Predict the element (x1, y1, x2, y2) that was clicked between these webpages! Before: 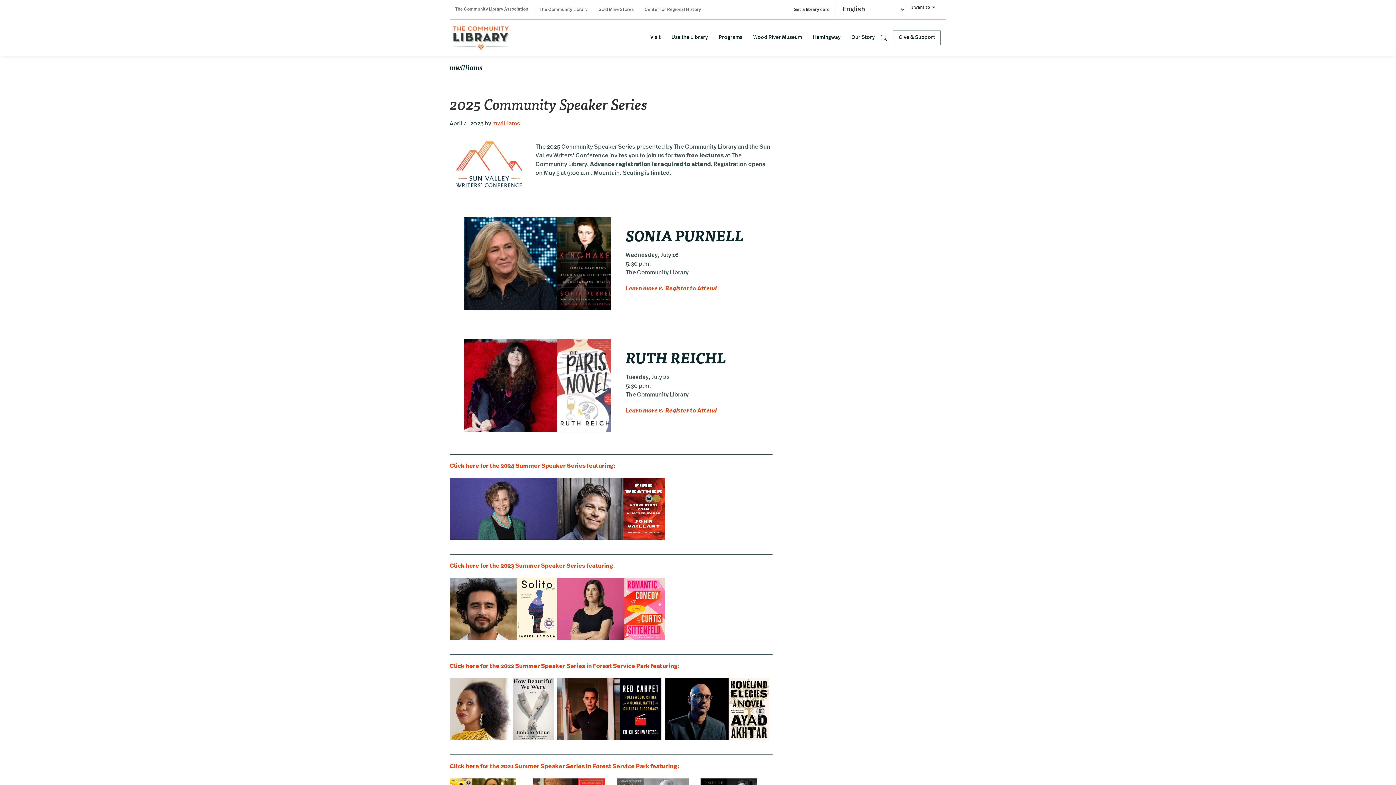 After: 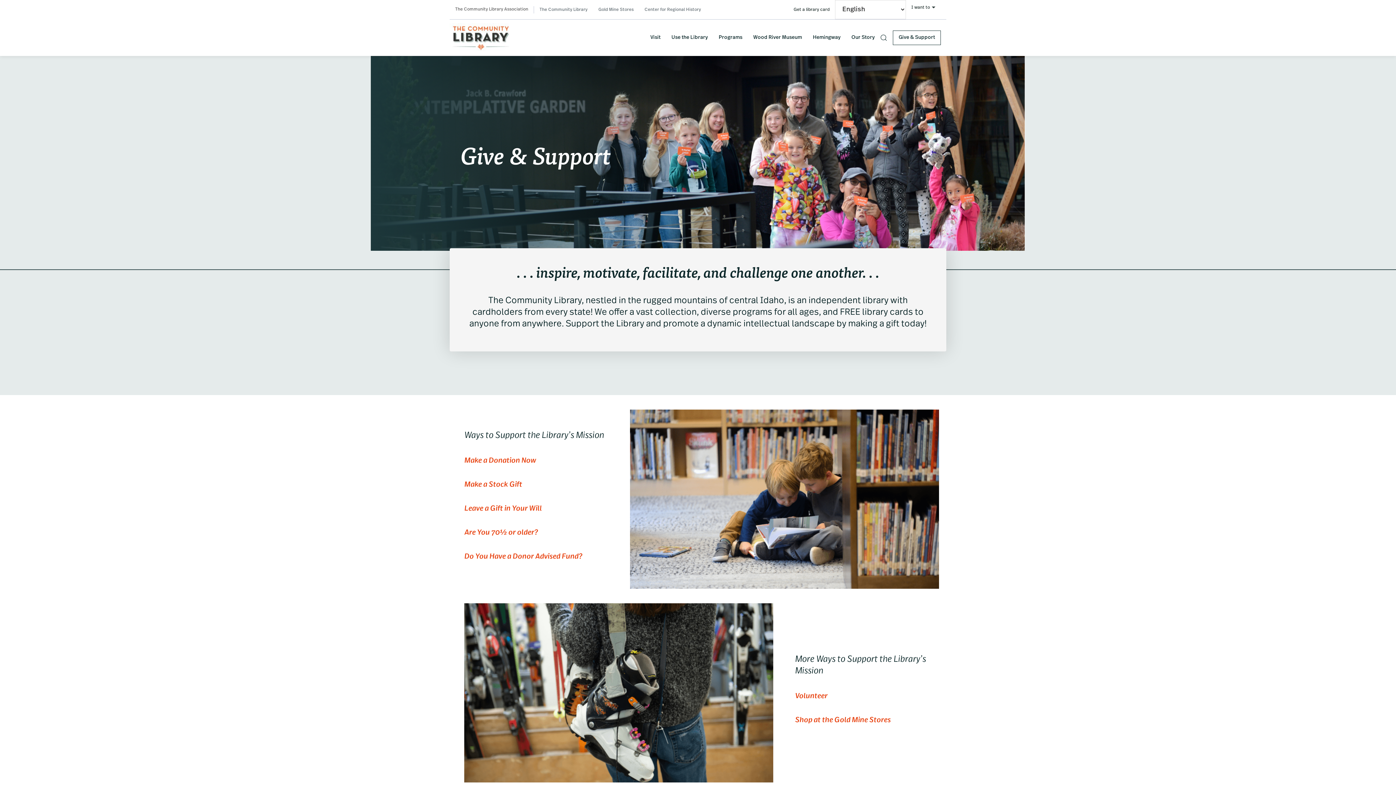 Action: label: Give & Support bbox: (893, 30, 941, 45)